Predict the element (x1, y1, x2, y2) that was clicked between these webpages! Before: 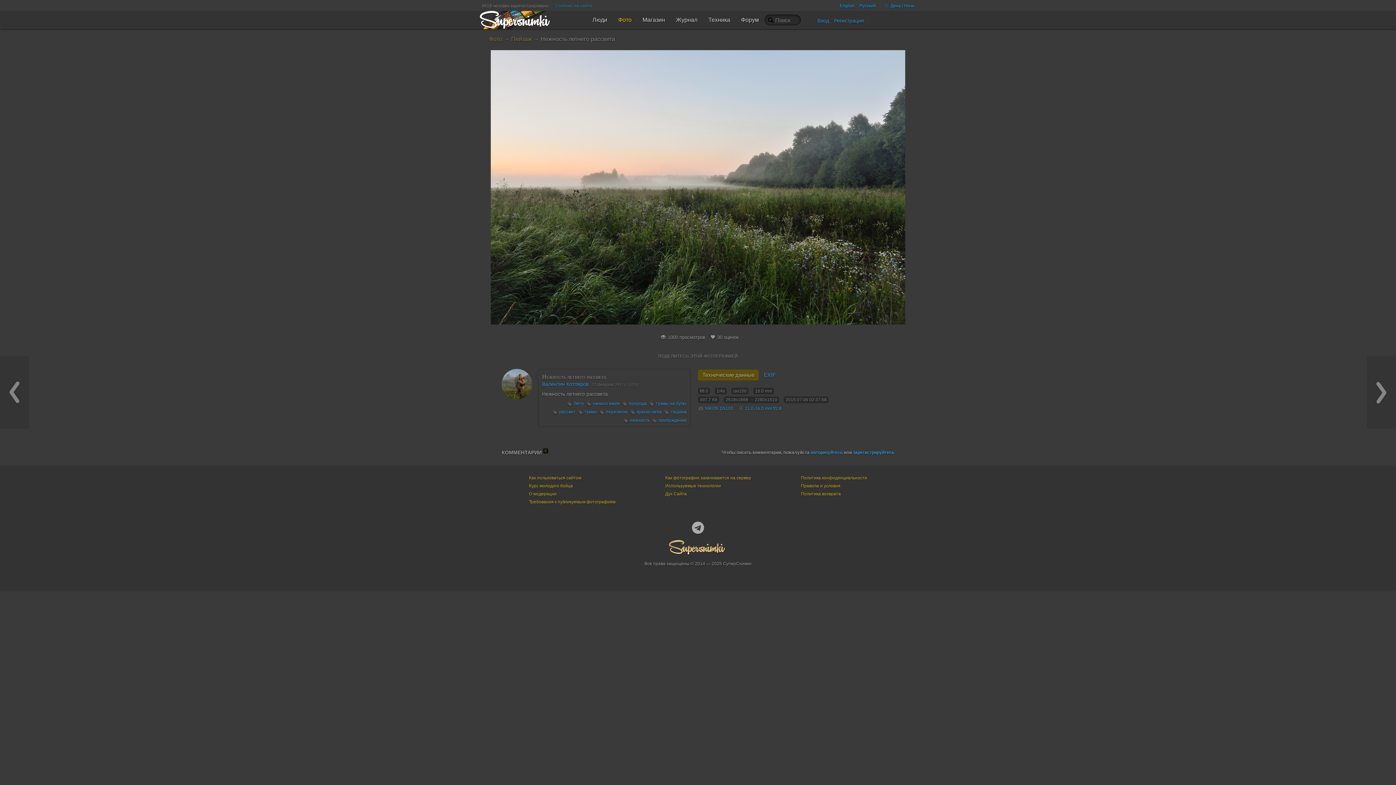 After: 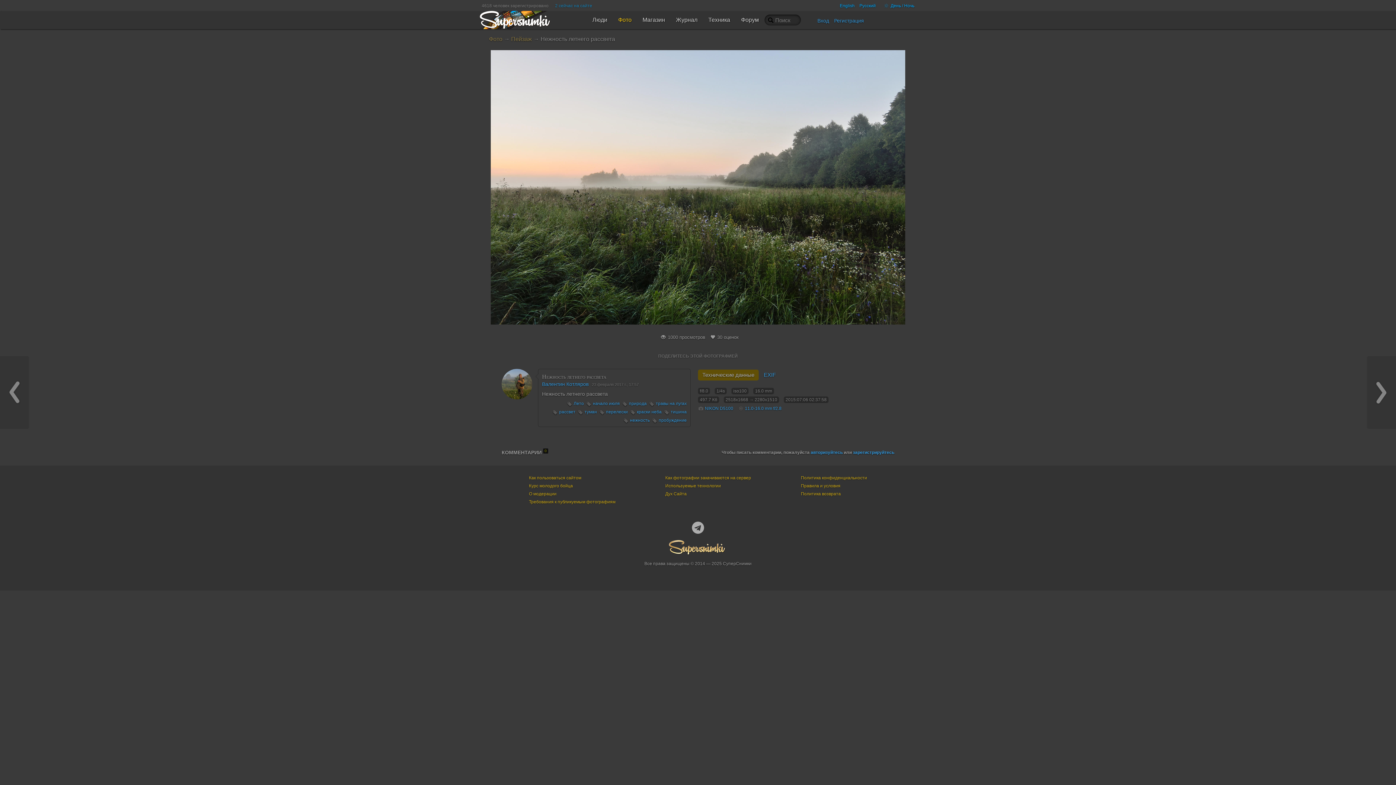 Action: bbox: (689, 533, 707, 538)